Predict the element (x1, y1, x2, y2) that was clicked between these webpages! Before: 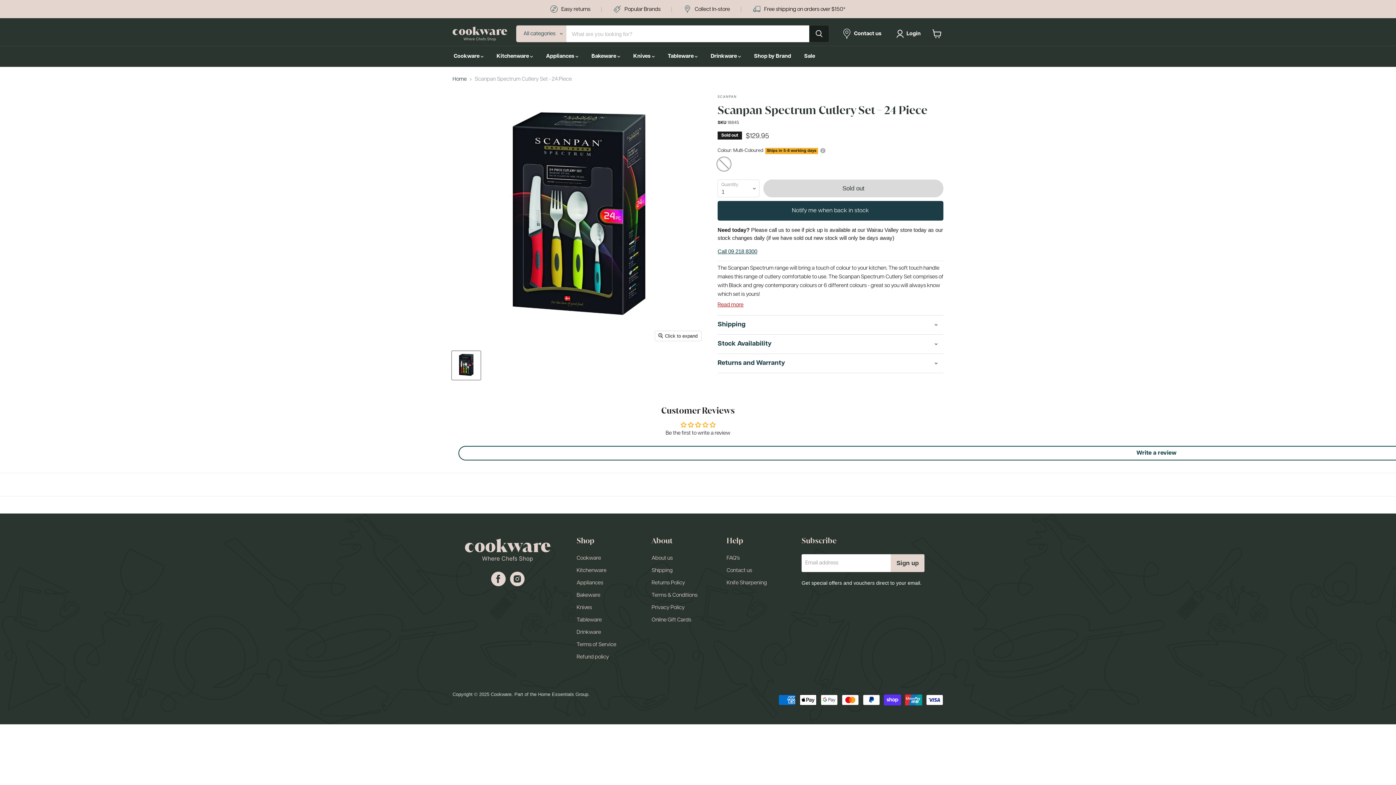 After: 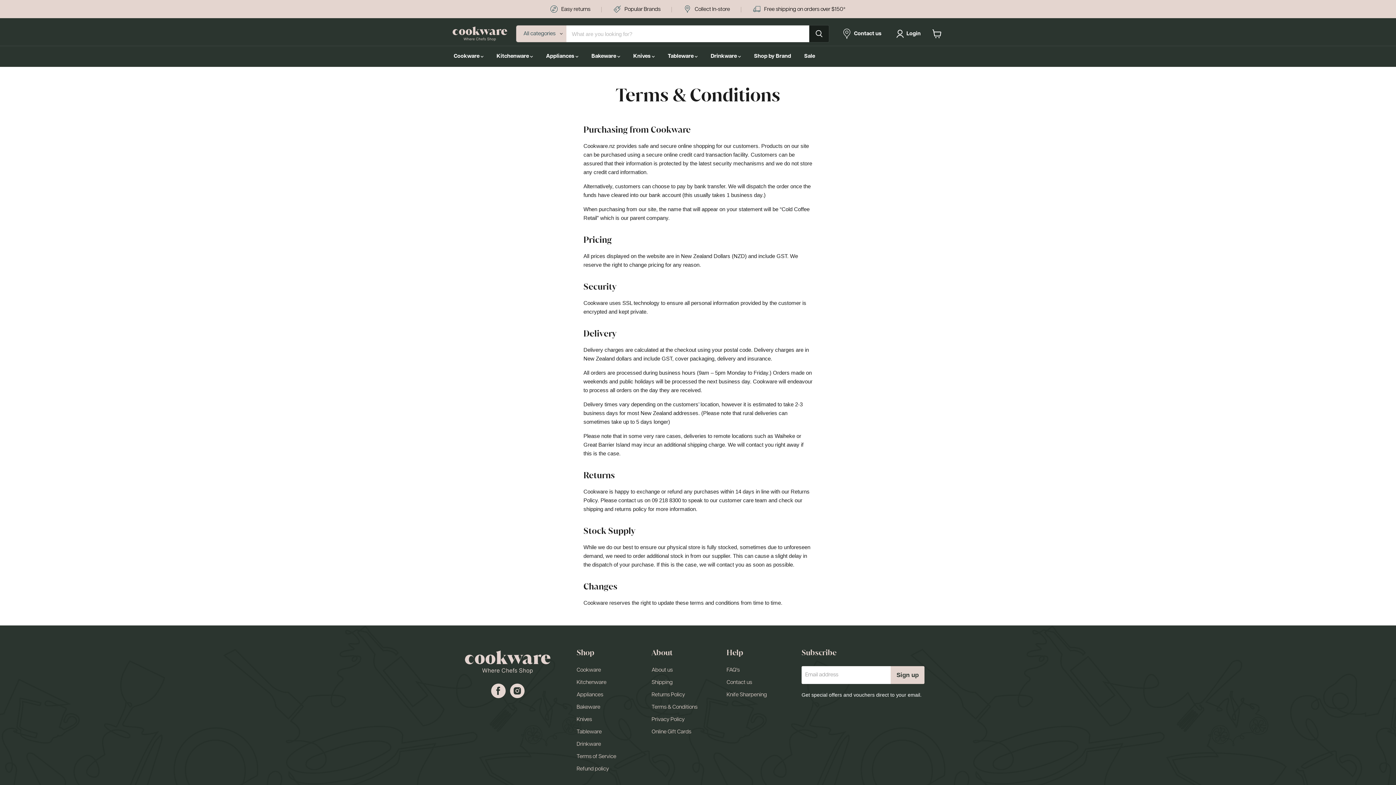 Action: bbox: (651, 593, 697, 598) label: Terms & Conditions